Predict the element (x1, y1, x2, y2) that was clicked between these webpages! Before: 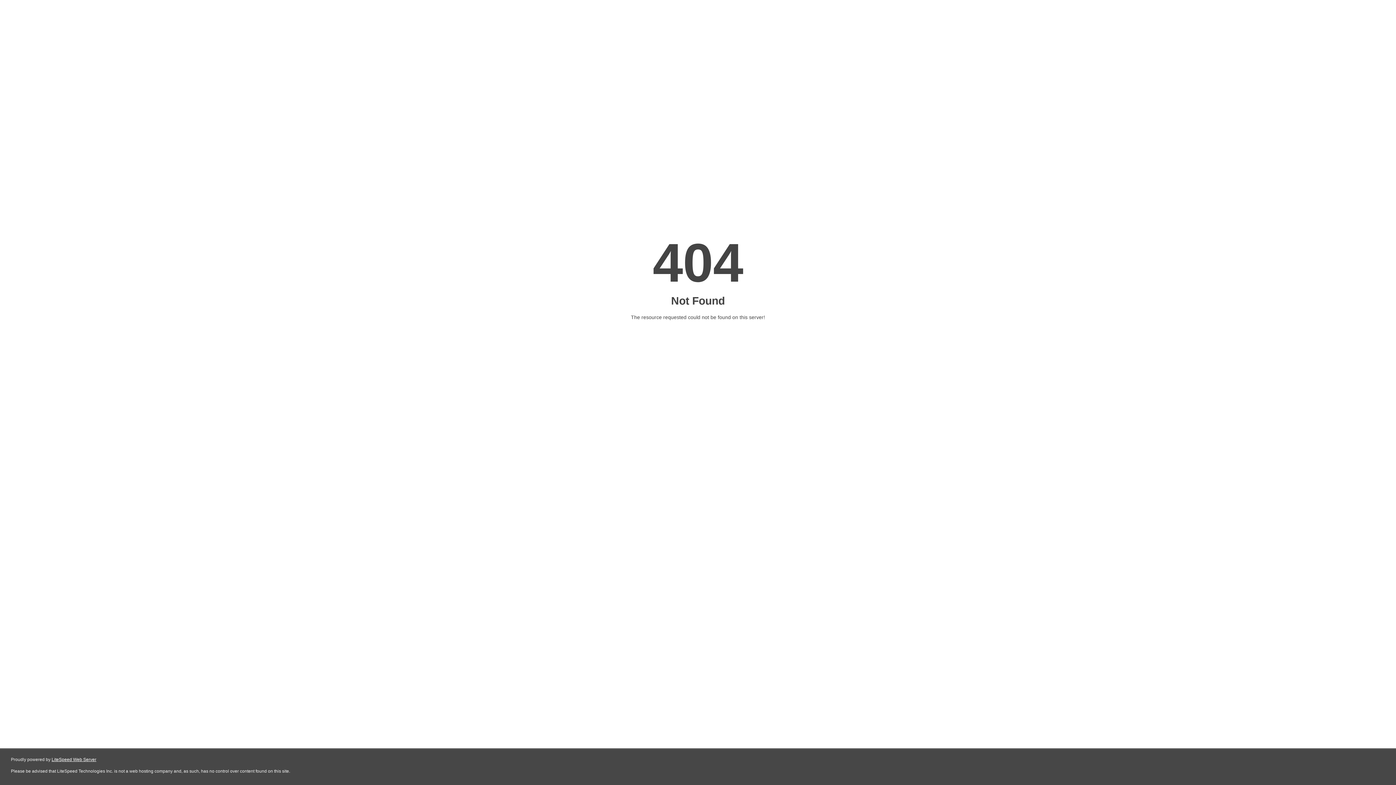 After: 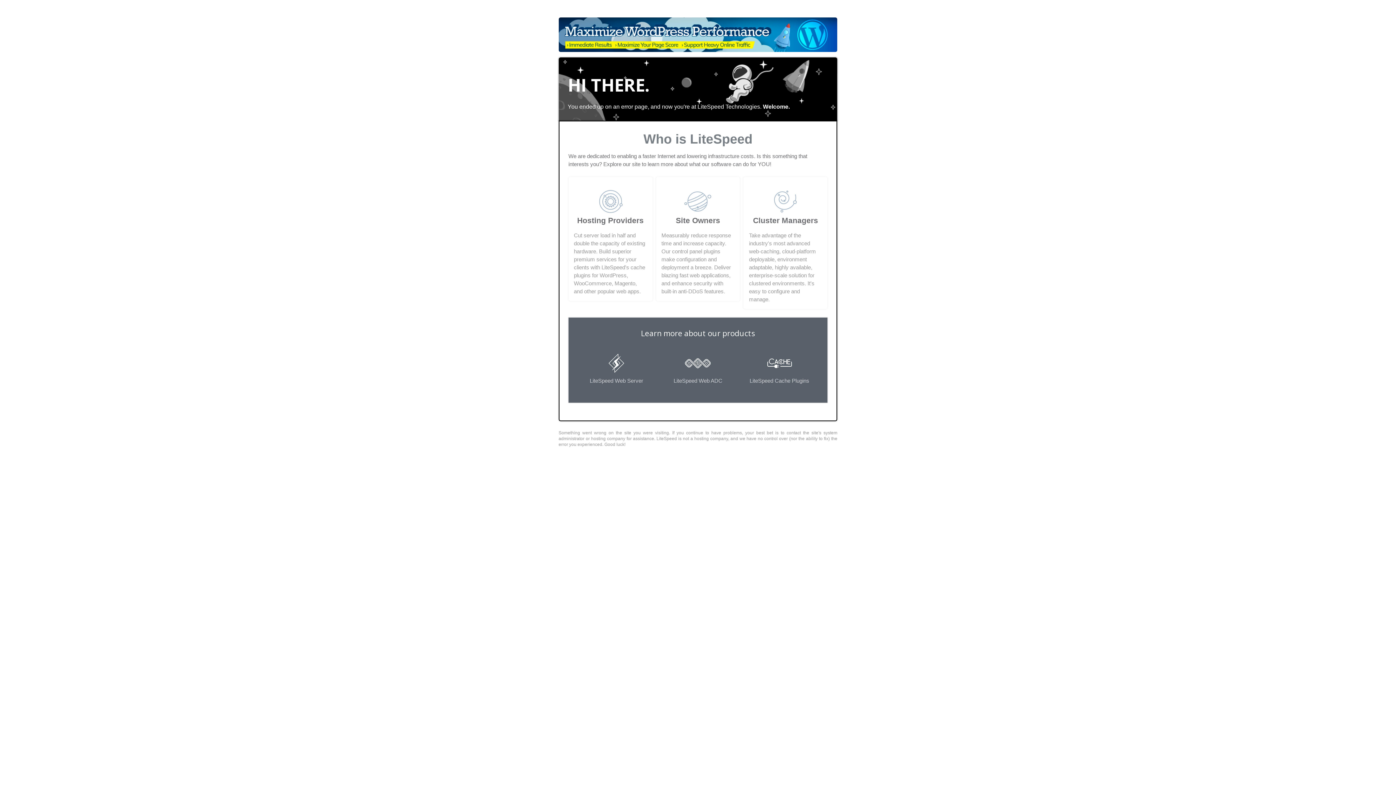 Action: label: LiteSpeed Web Server bbox: (51, 757, 96, 762)